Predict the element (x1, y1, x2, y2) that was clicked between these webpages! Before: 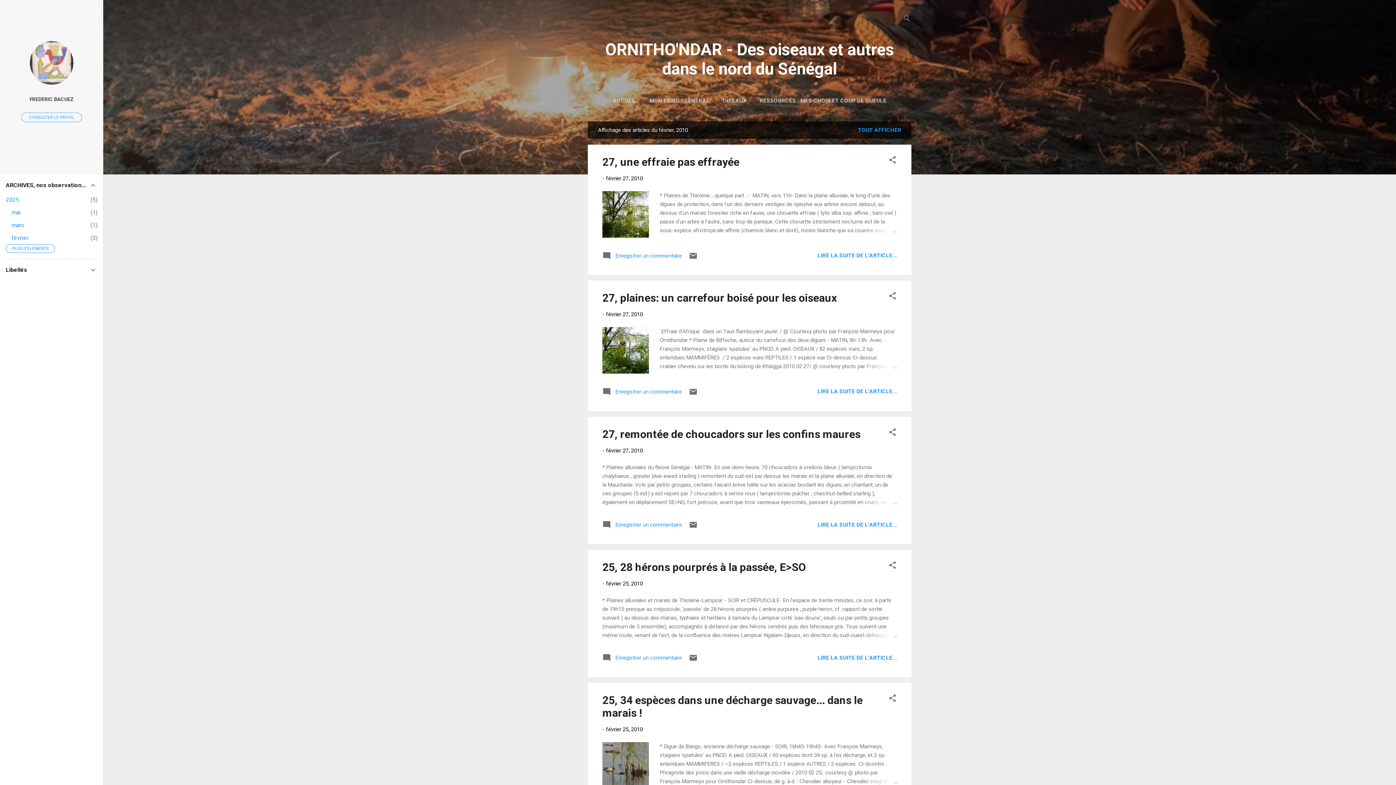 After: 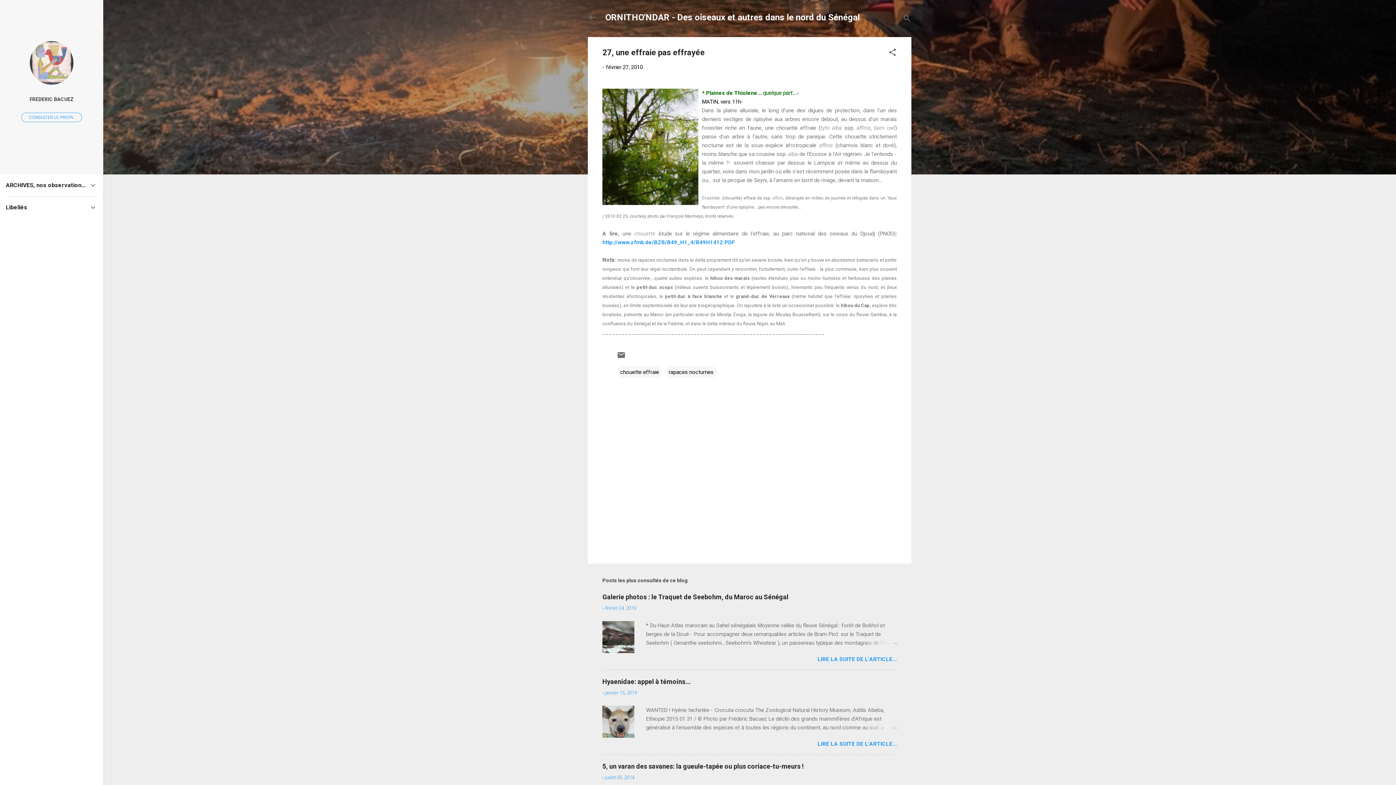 Action: label: février 27, 2010 bbox: (606, 175, 642, 181)